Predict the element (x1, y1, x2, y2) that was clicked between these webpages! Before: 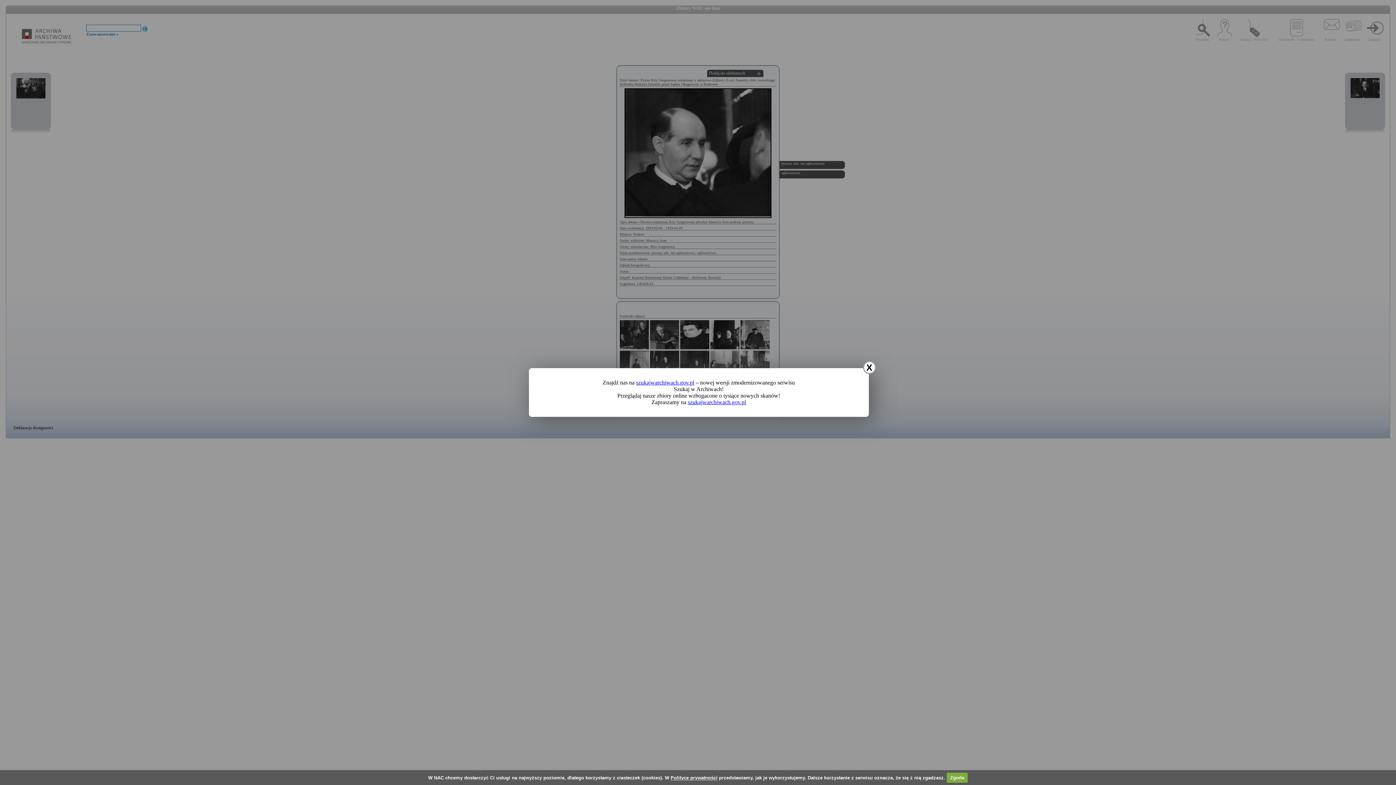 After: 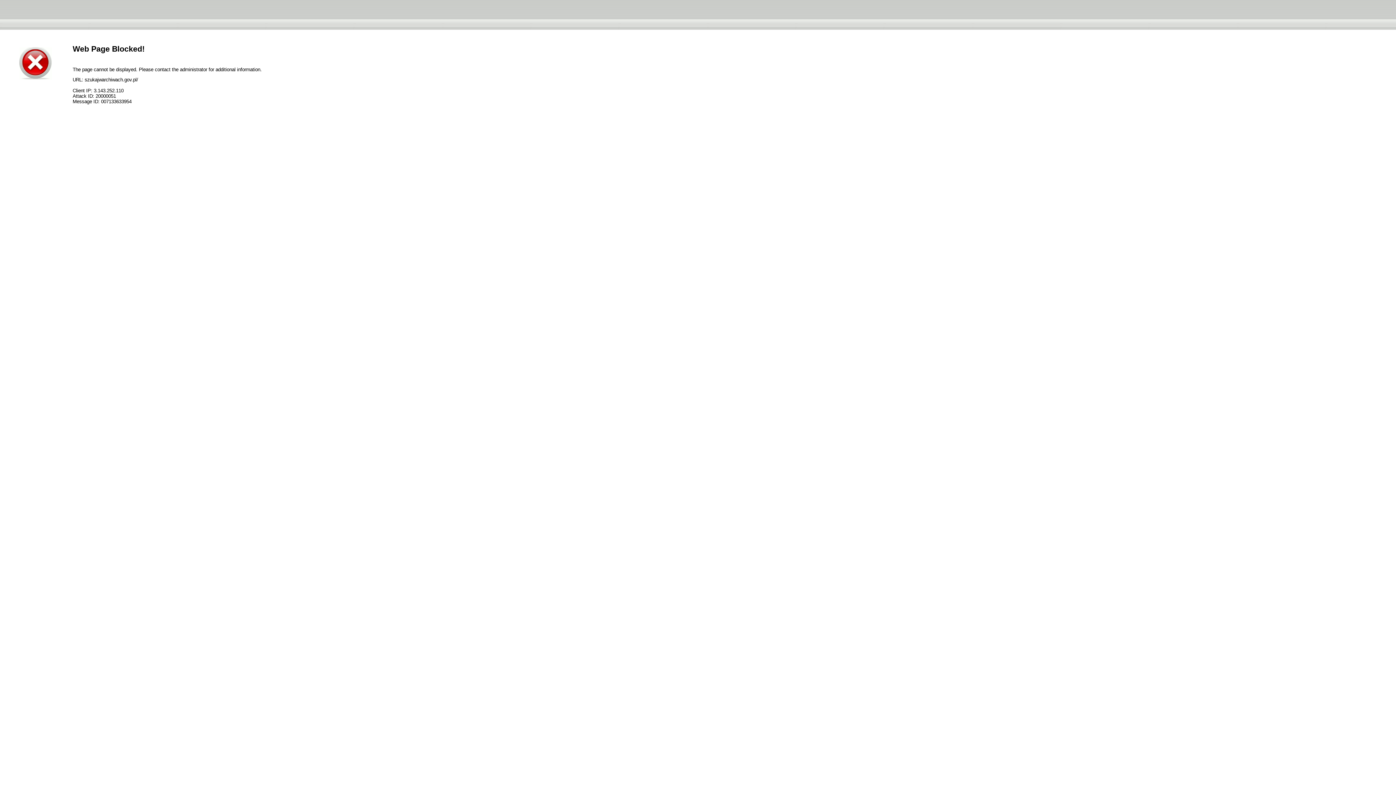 Action: label: szukajwarchiwach.gov.pl bbox: (636, 379, 694, 385)